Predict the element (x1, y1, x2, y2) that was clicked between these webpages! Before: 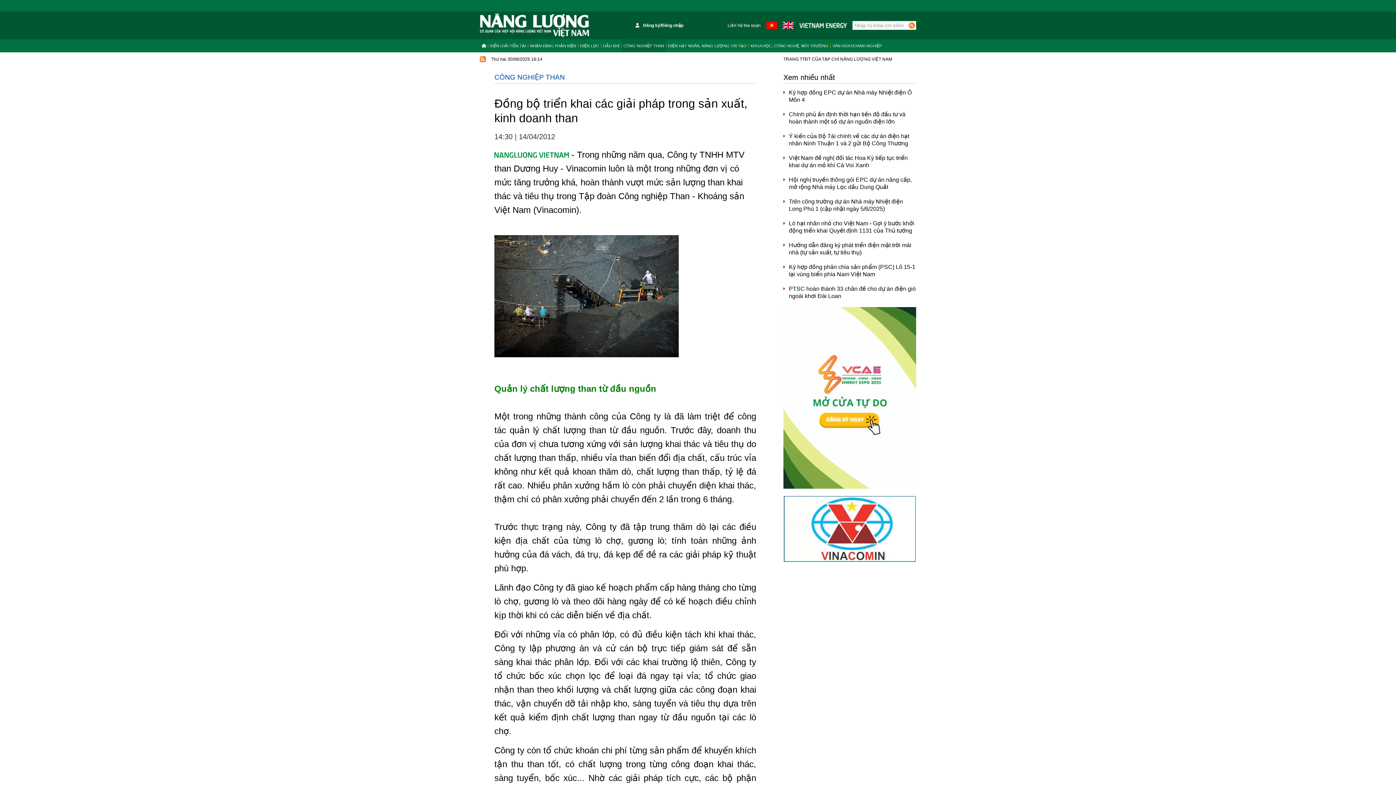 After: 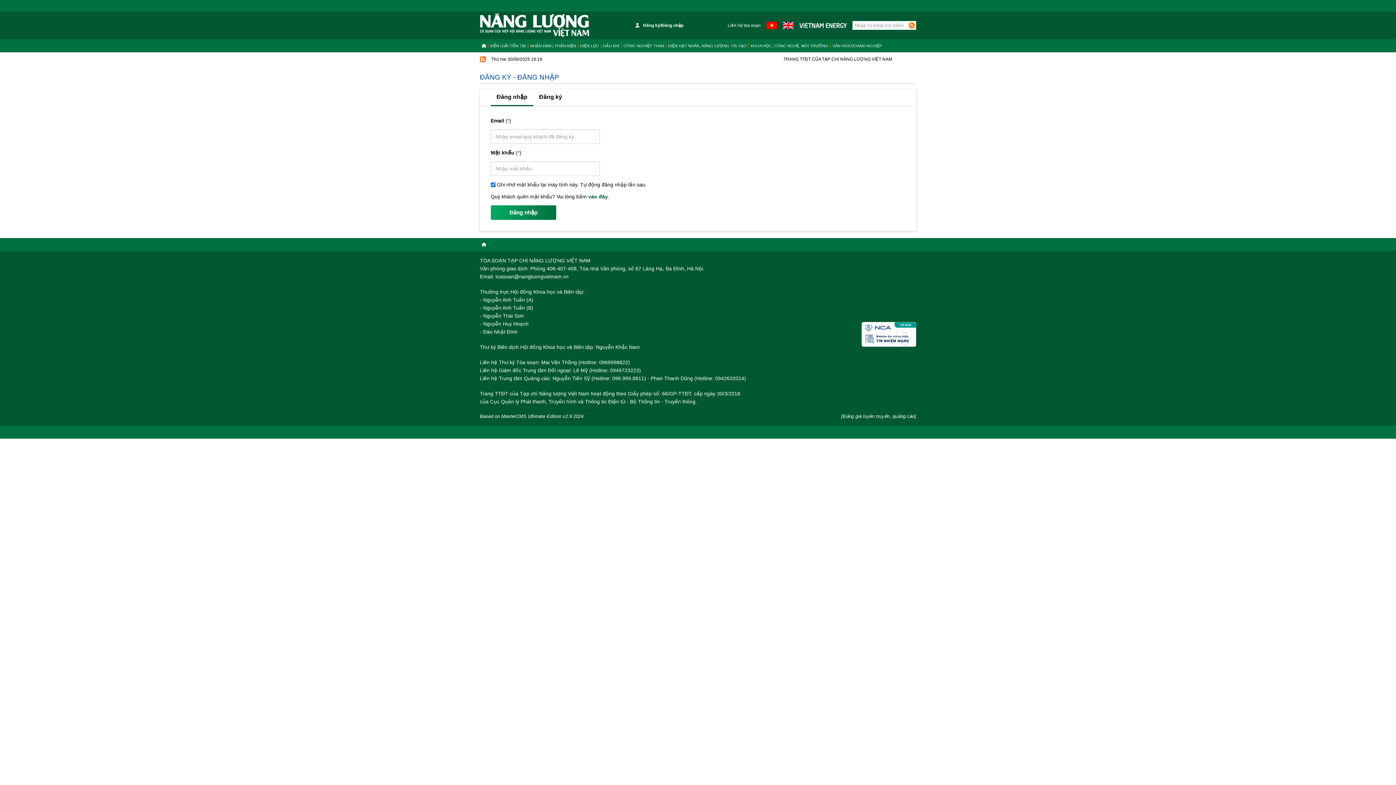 Action: bbox: (635, 22, 683, 28) label: Đăng ký/Đăng nhập